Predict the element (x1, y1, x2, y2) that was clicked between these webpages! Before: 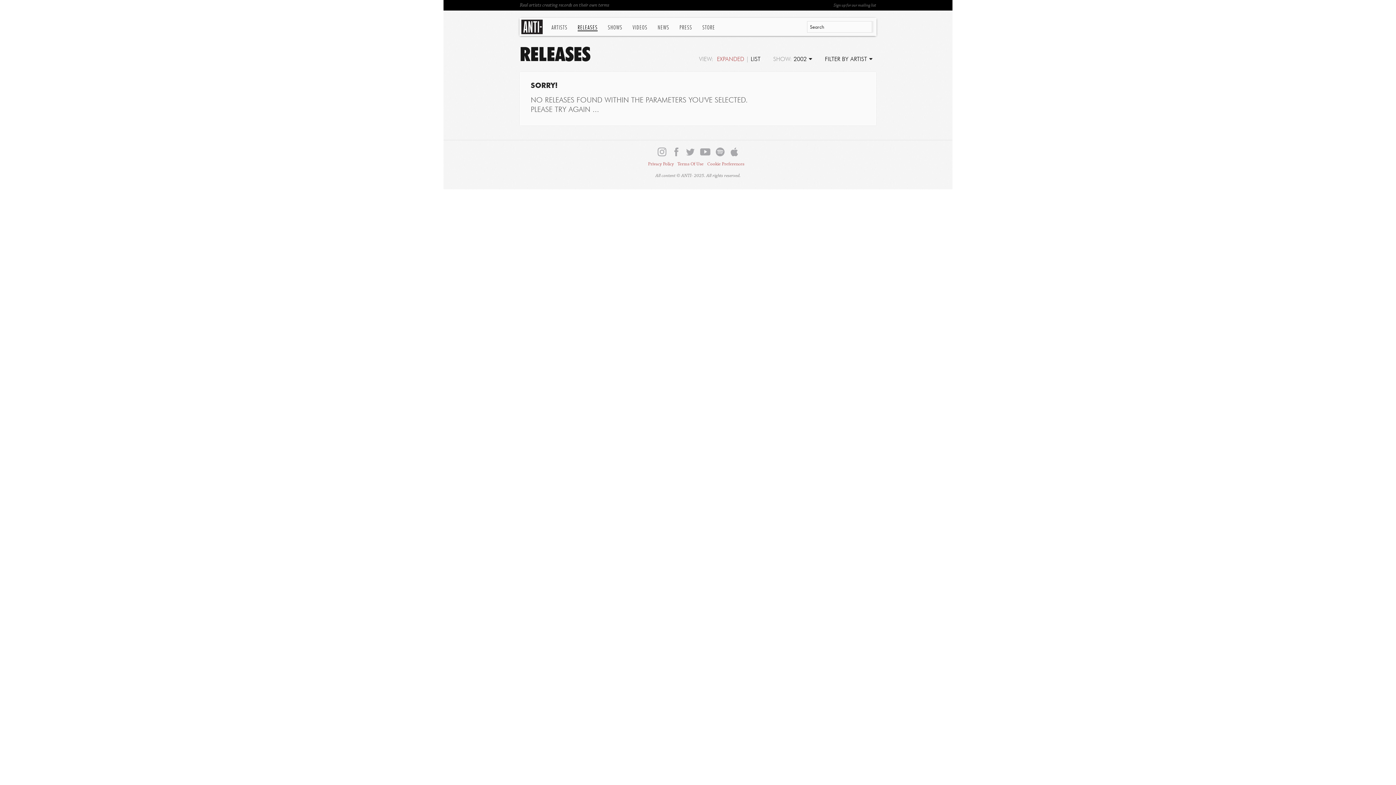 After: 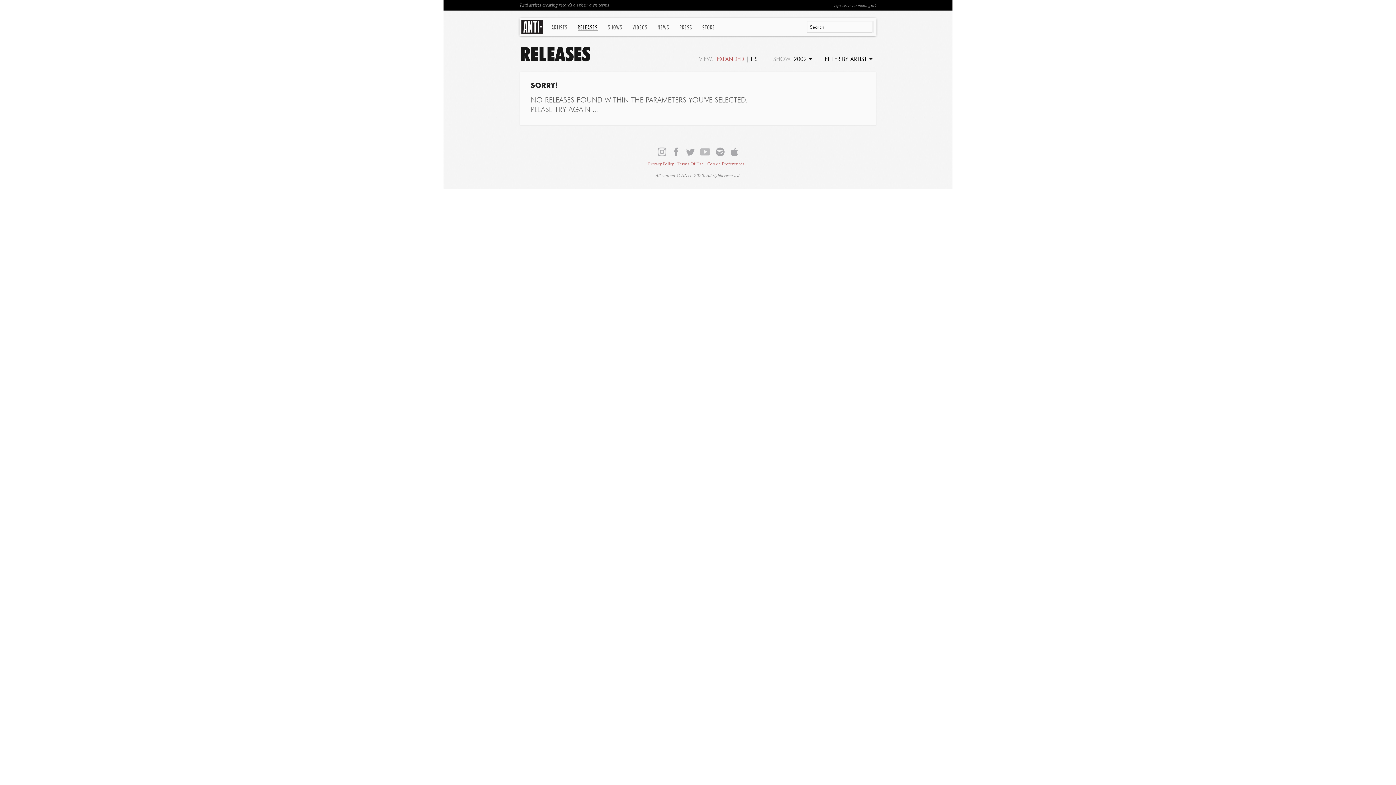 Action: bbox: (700, 147, 710, 156)